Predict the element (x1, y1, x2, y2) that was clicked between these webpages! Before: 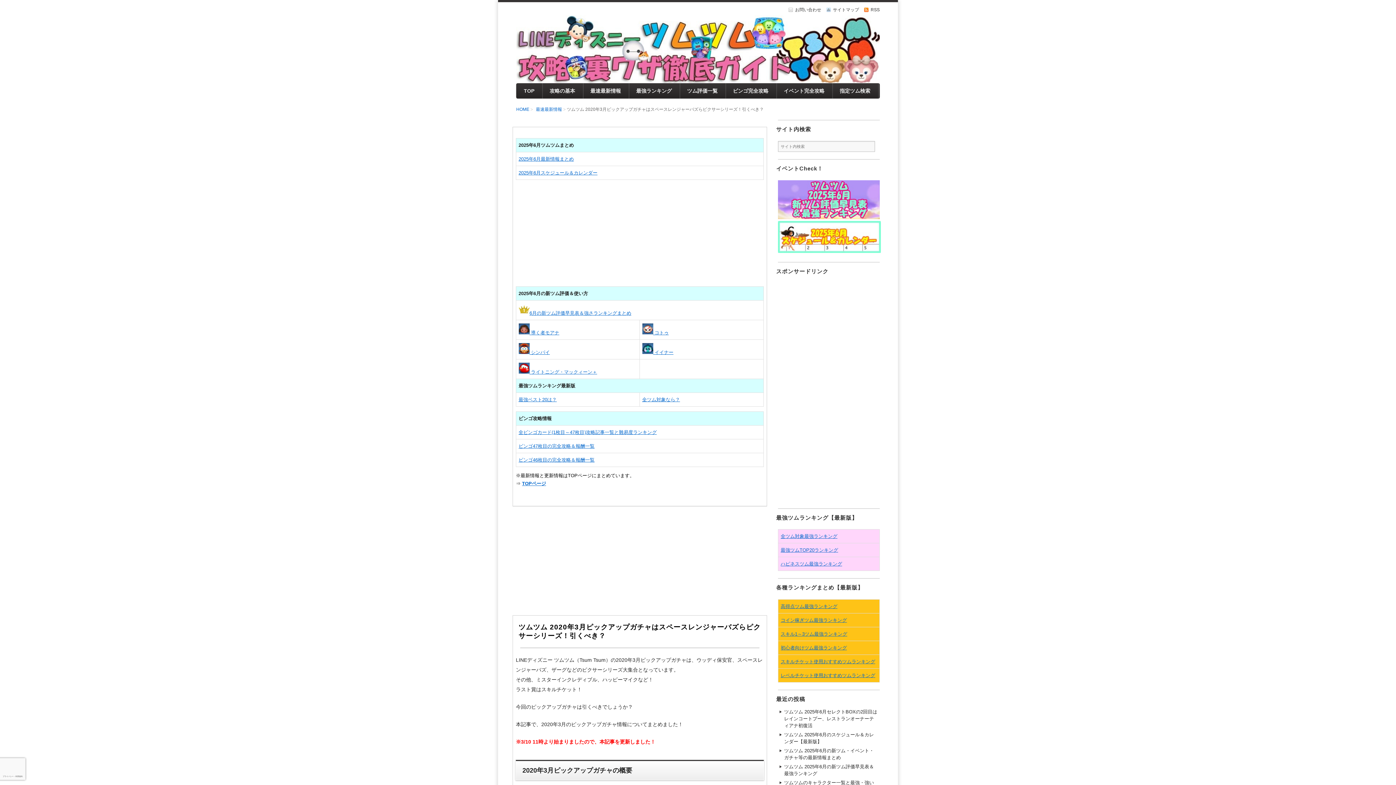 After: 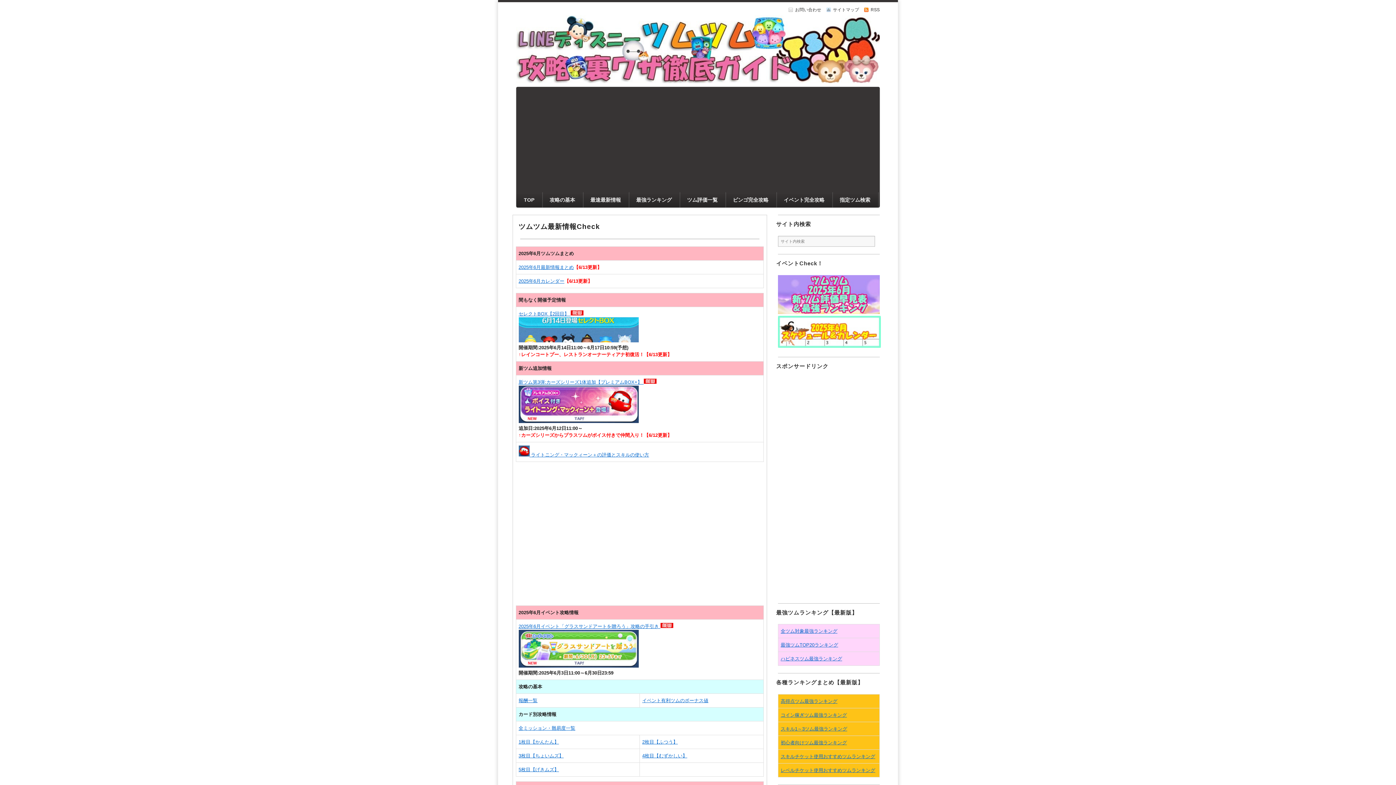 Action: label: TOP bbox: (524, 88, 534, 93)